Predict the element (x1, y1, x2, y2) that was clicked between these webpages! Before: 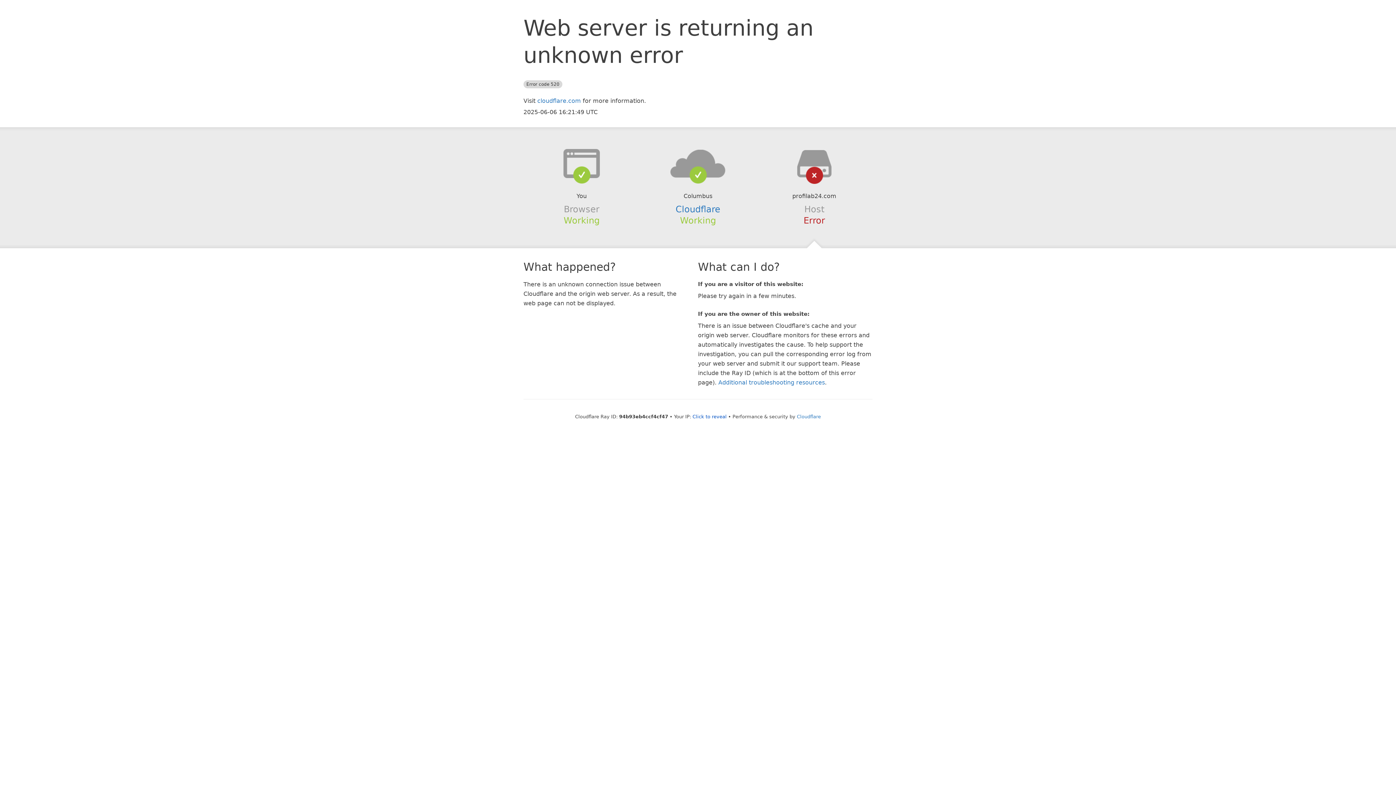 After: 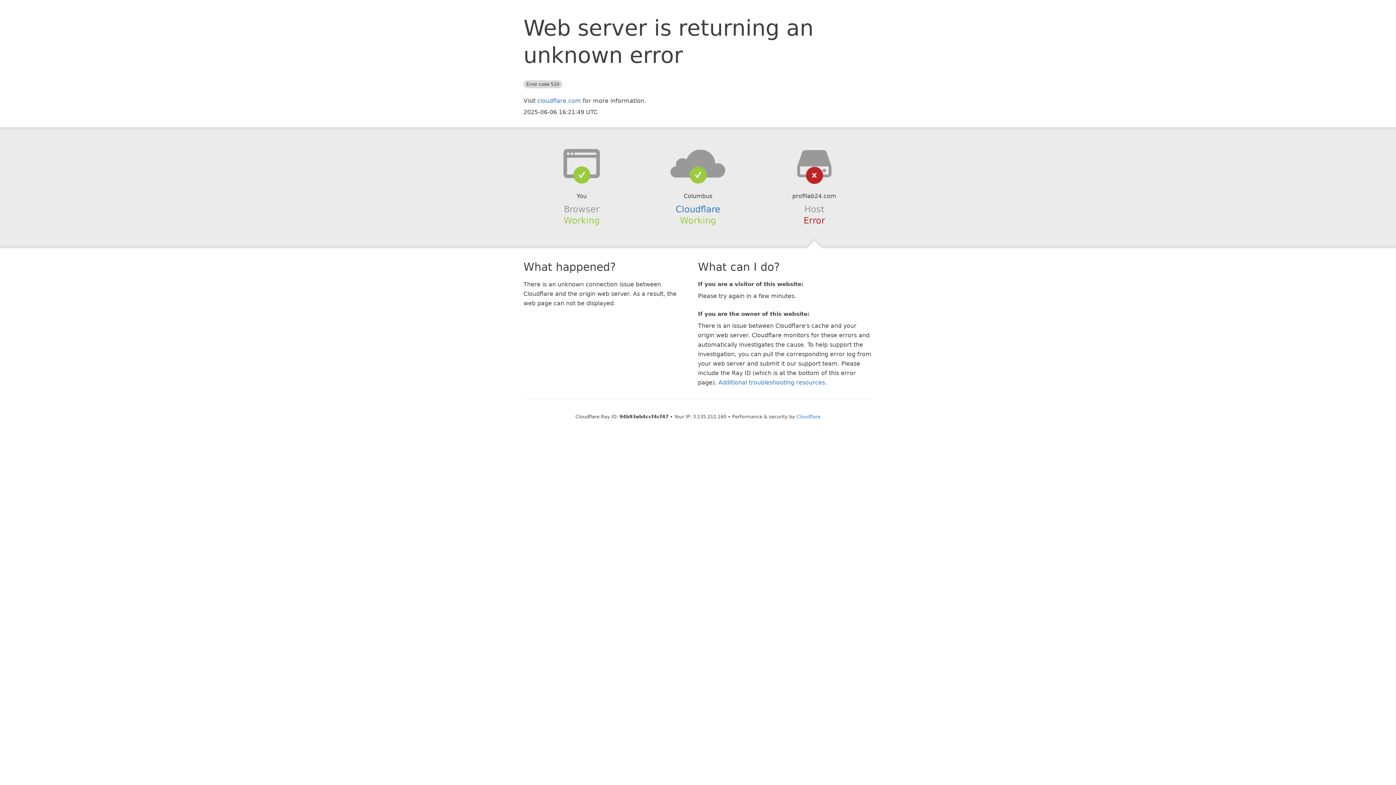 Action: label: Click to reveal bbox: (692, 414, 726, 419)